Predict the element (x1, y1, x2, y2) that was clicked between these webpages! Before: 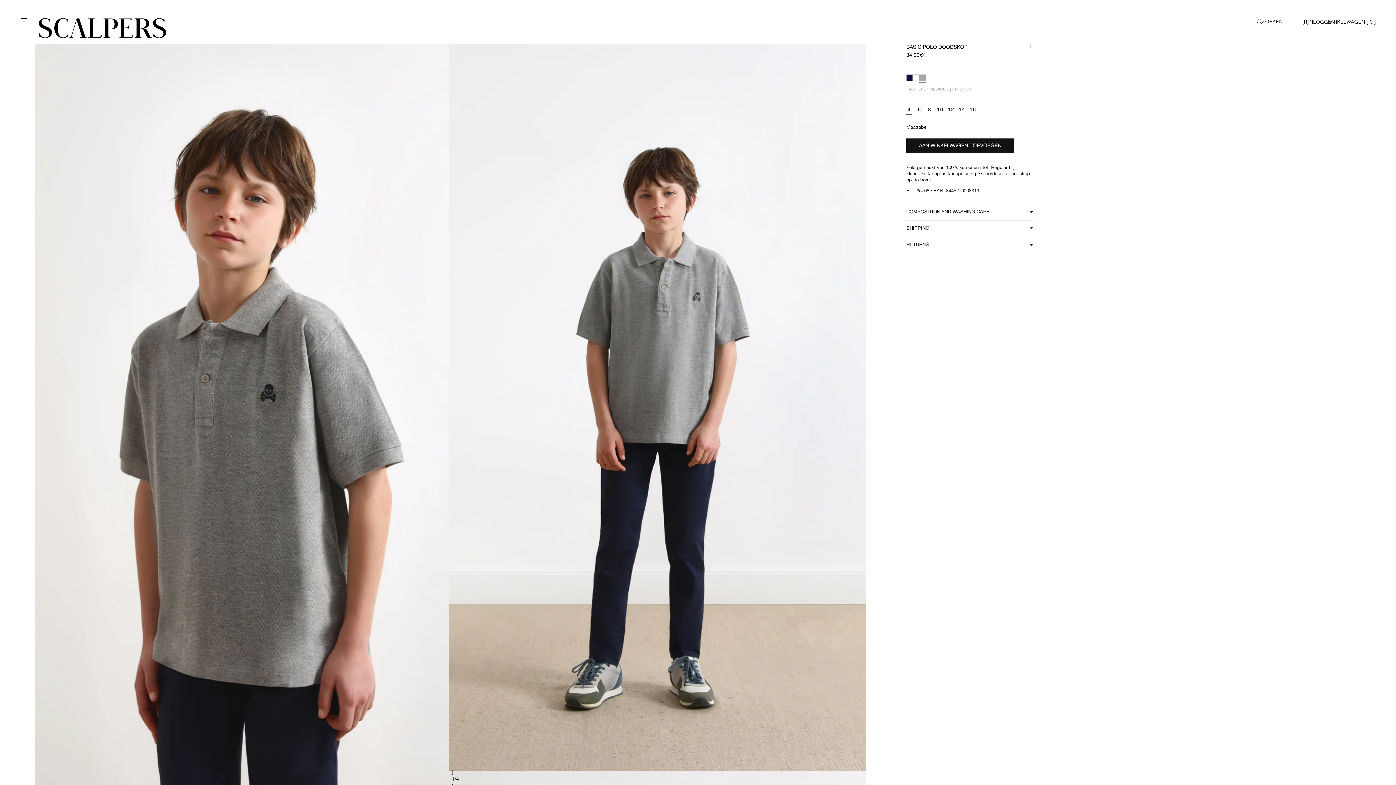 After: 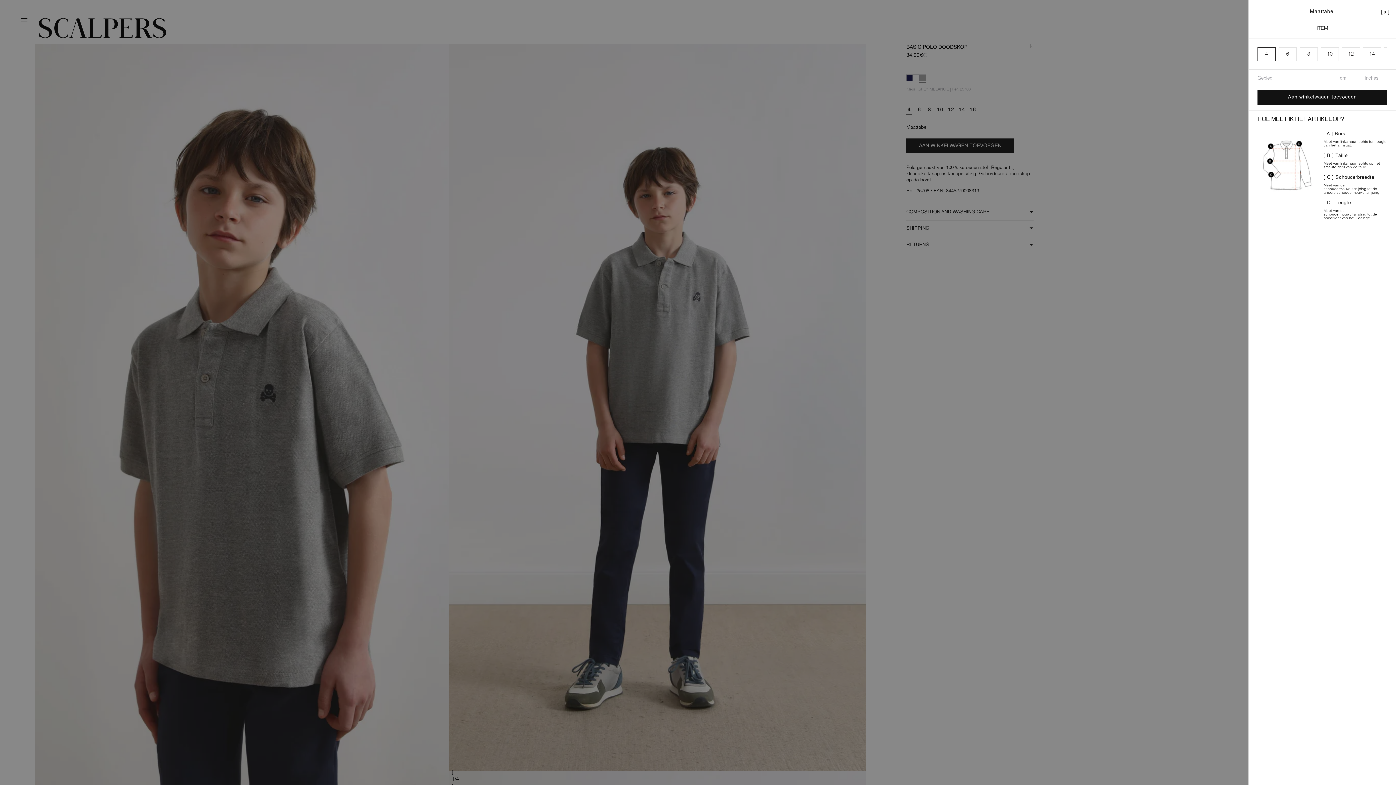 Action: bbox: (906, 125, 927, 129) label: Maattabel